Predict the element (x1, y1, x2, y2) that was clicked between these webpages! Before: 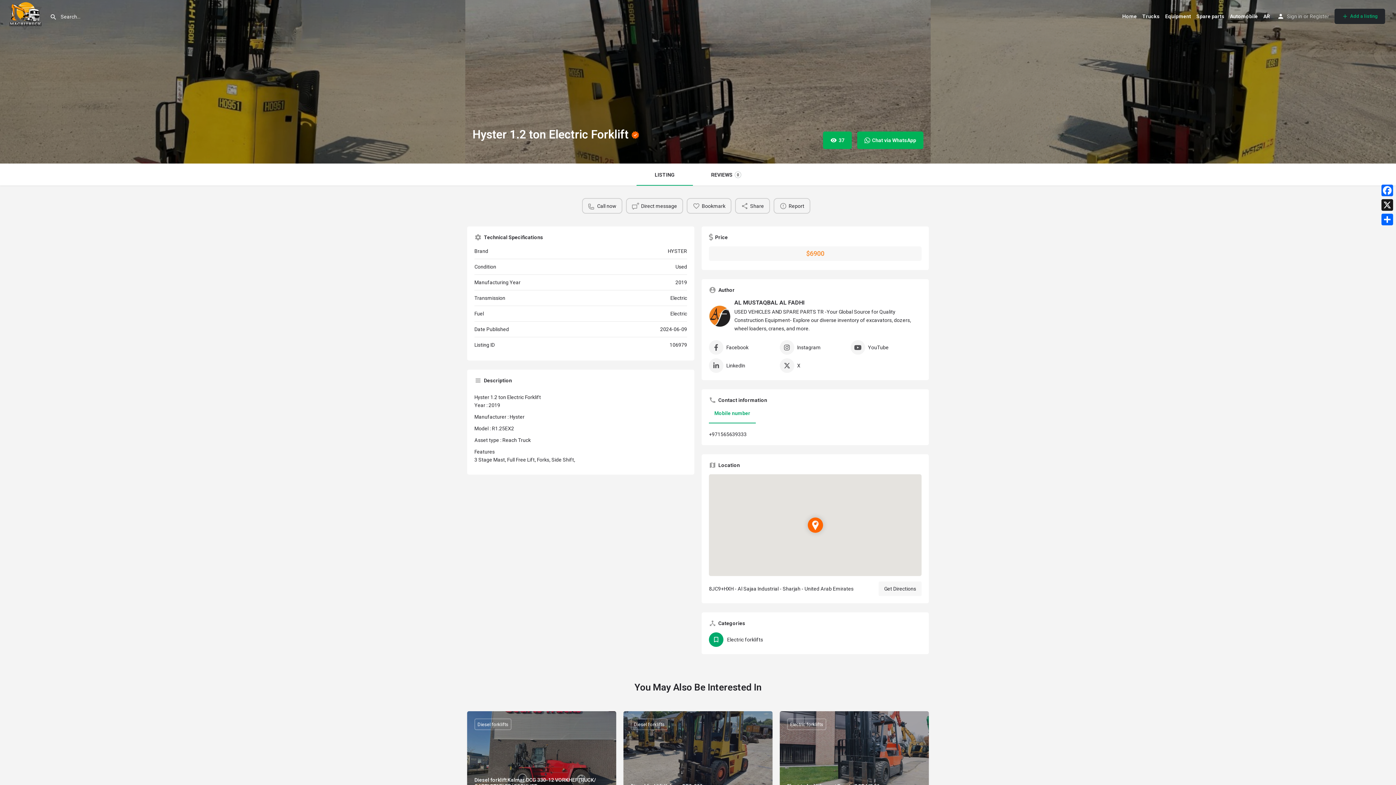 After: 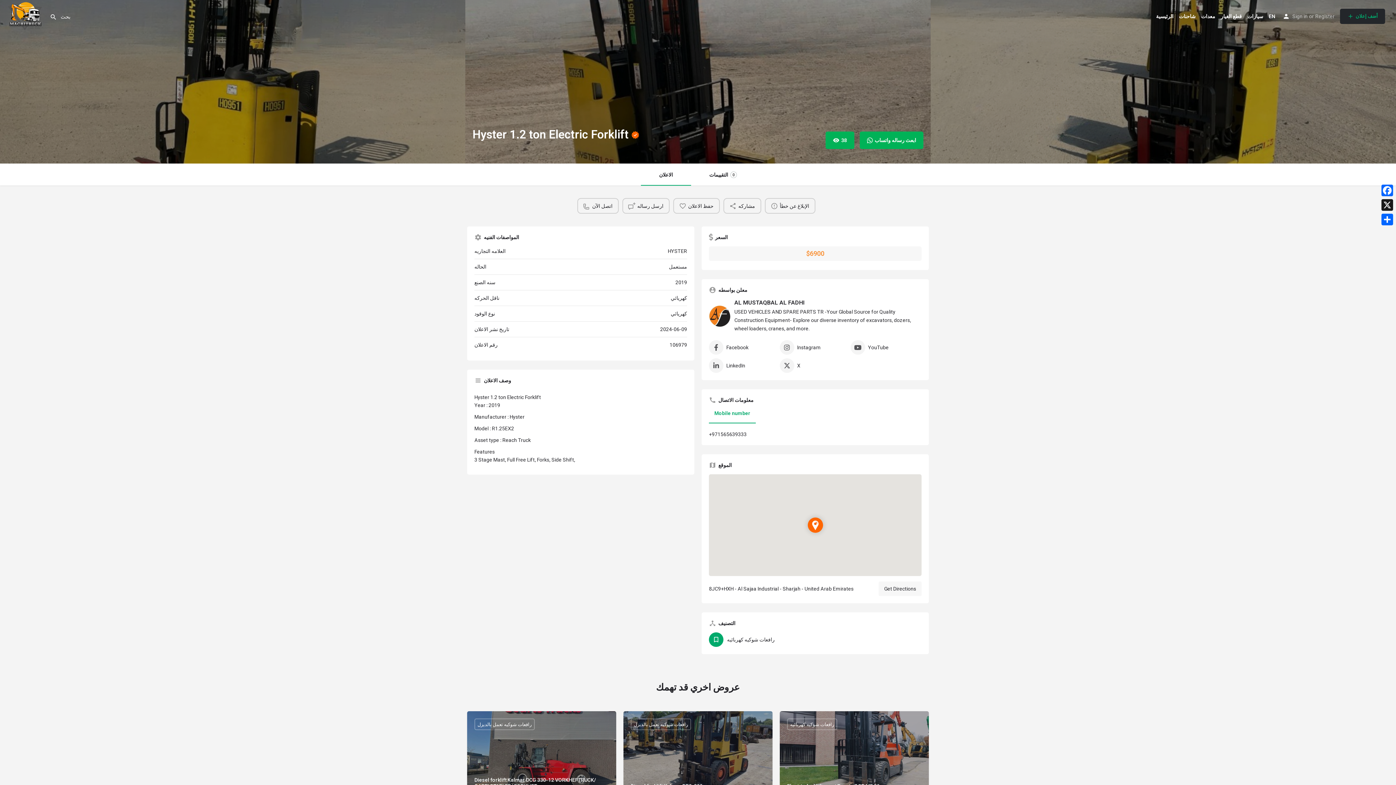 Action: bbox: (1263, 12, 1270, 19) label: AR